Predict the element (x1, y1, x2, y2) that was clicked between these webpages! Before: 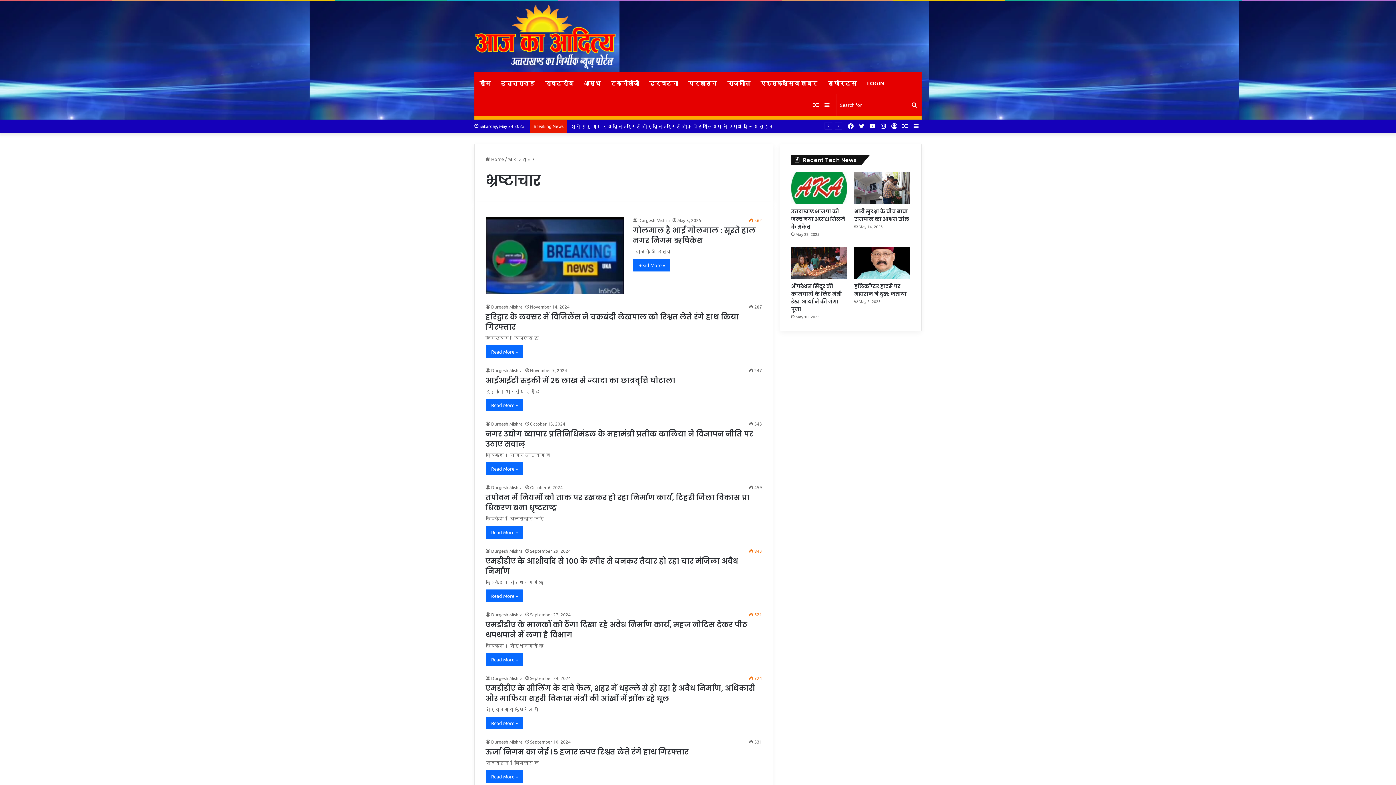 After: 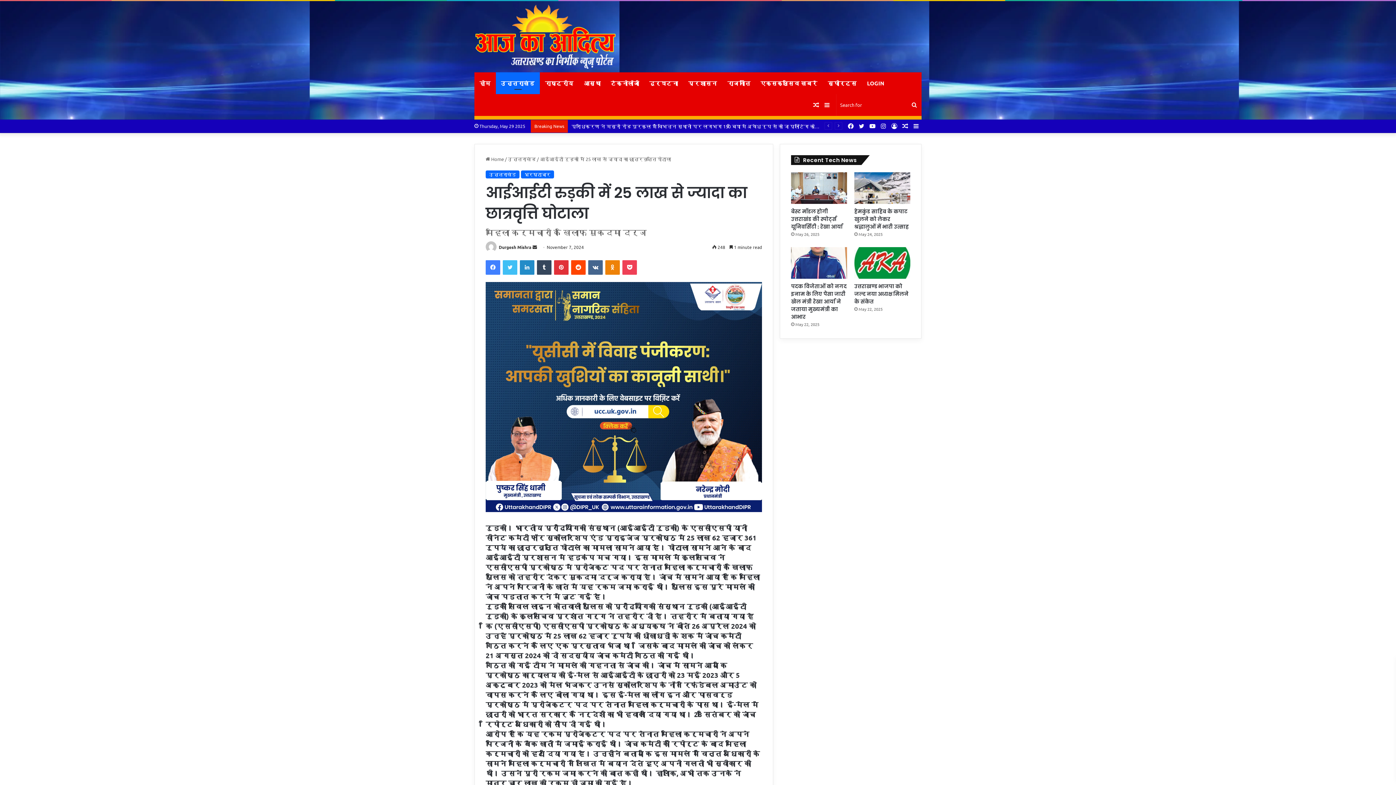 Action: label: Read More » bbox: (485, 399, 523, 411)